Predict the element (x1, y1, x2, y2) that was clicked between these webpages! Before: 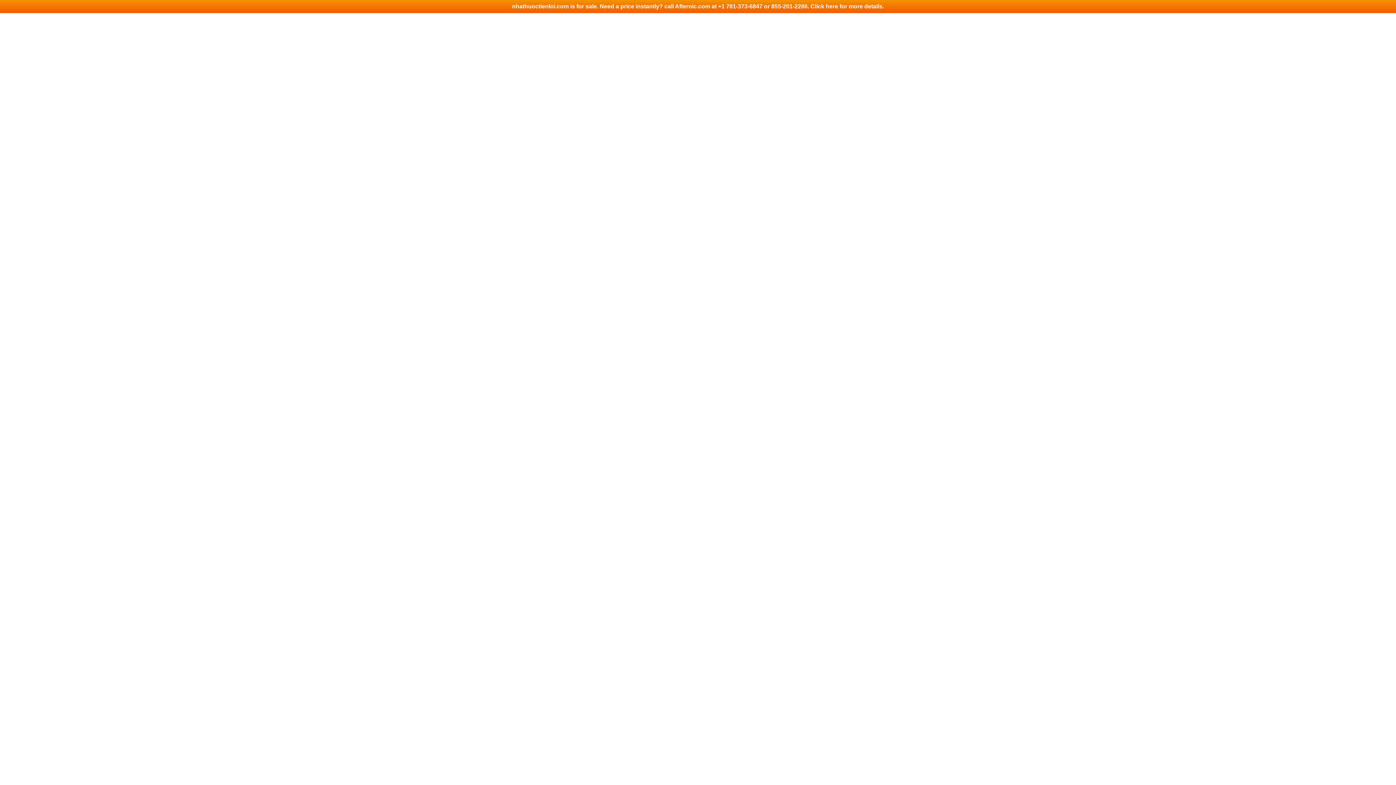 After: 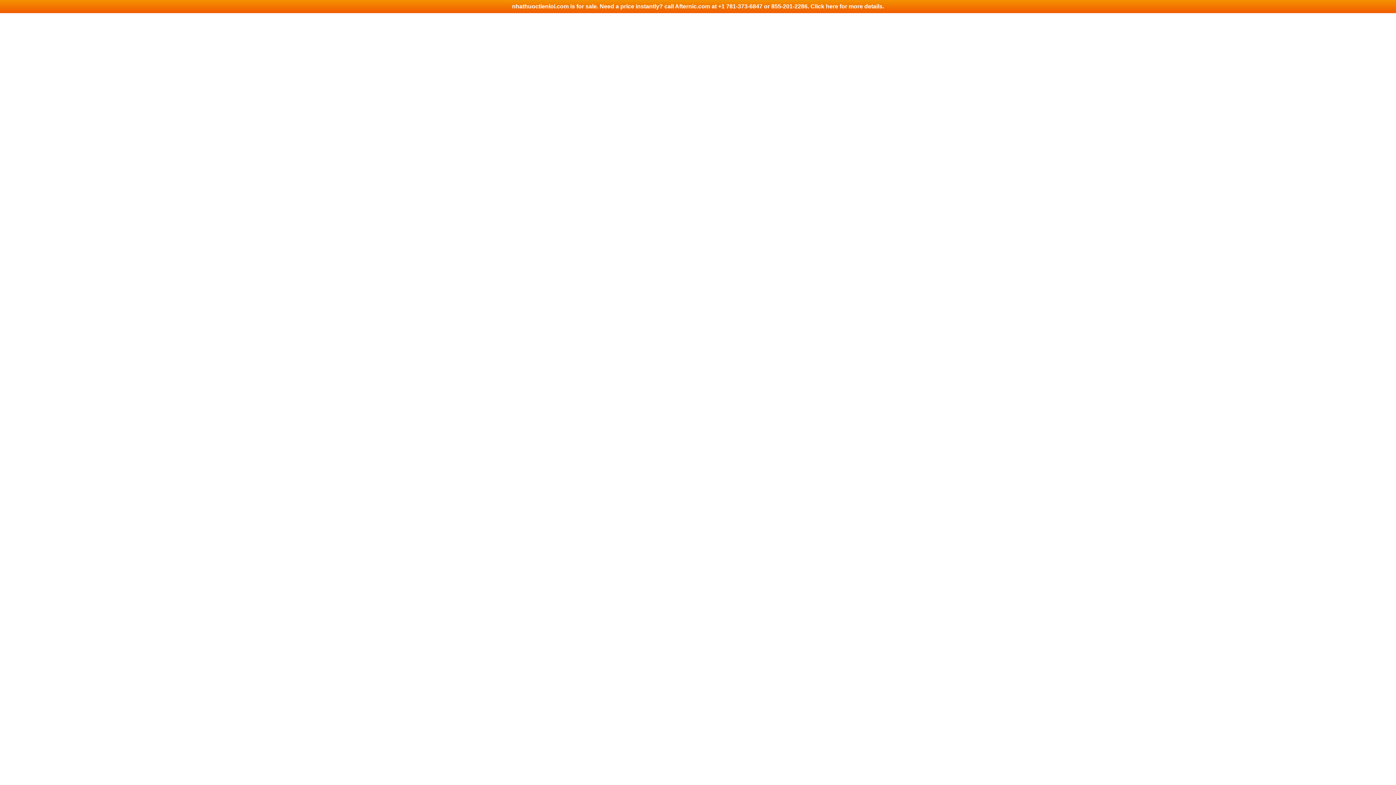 Action: label: nhathuoctienloi.com is for sale. Need a price instantly? call Afternic.com at +1 781-373-6847 or 855-201-2286. Click here for more details. bbox: (0, 0, 1396, 13)